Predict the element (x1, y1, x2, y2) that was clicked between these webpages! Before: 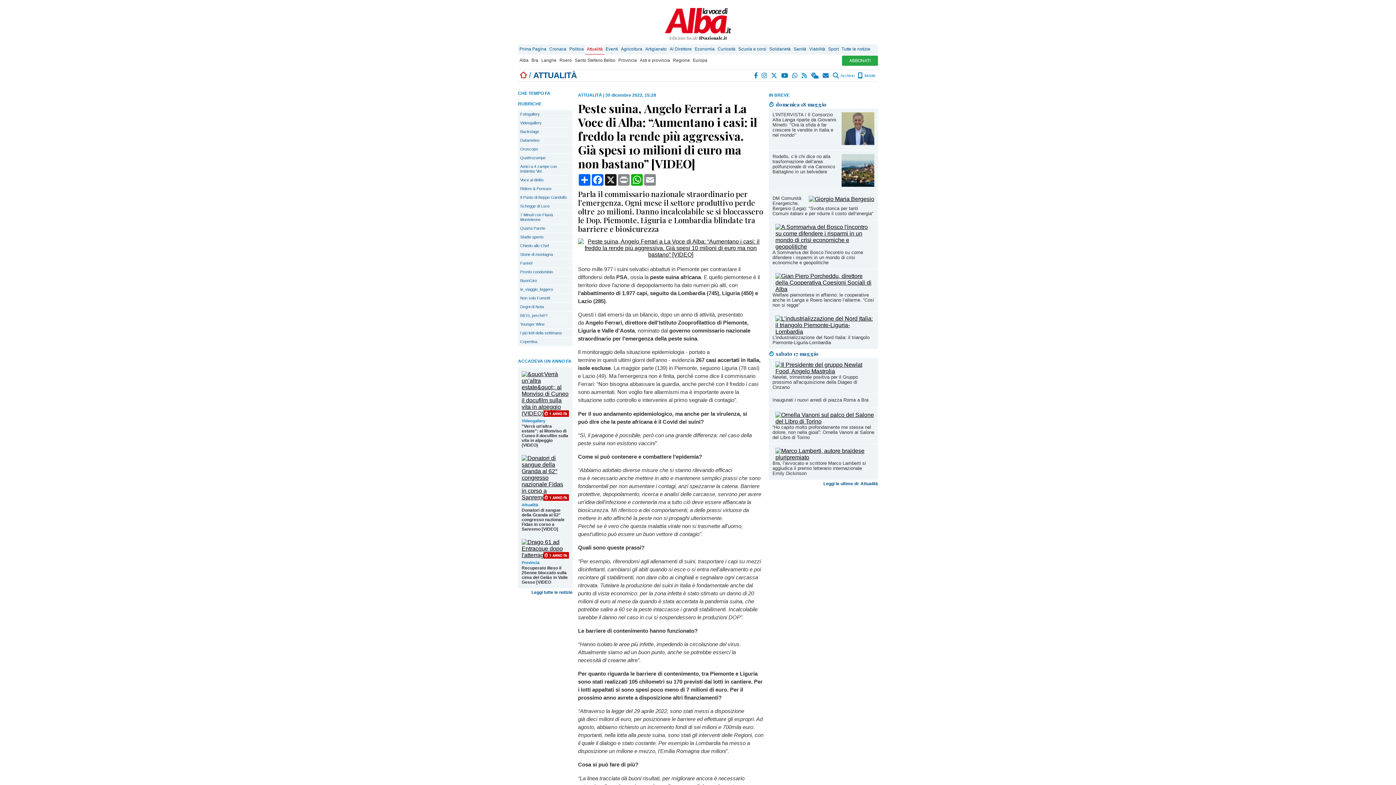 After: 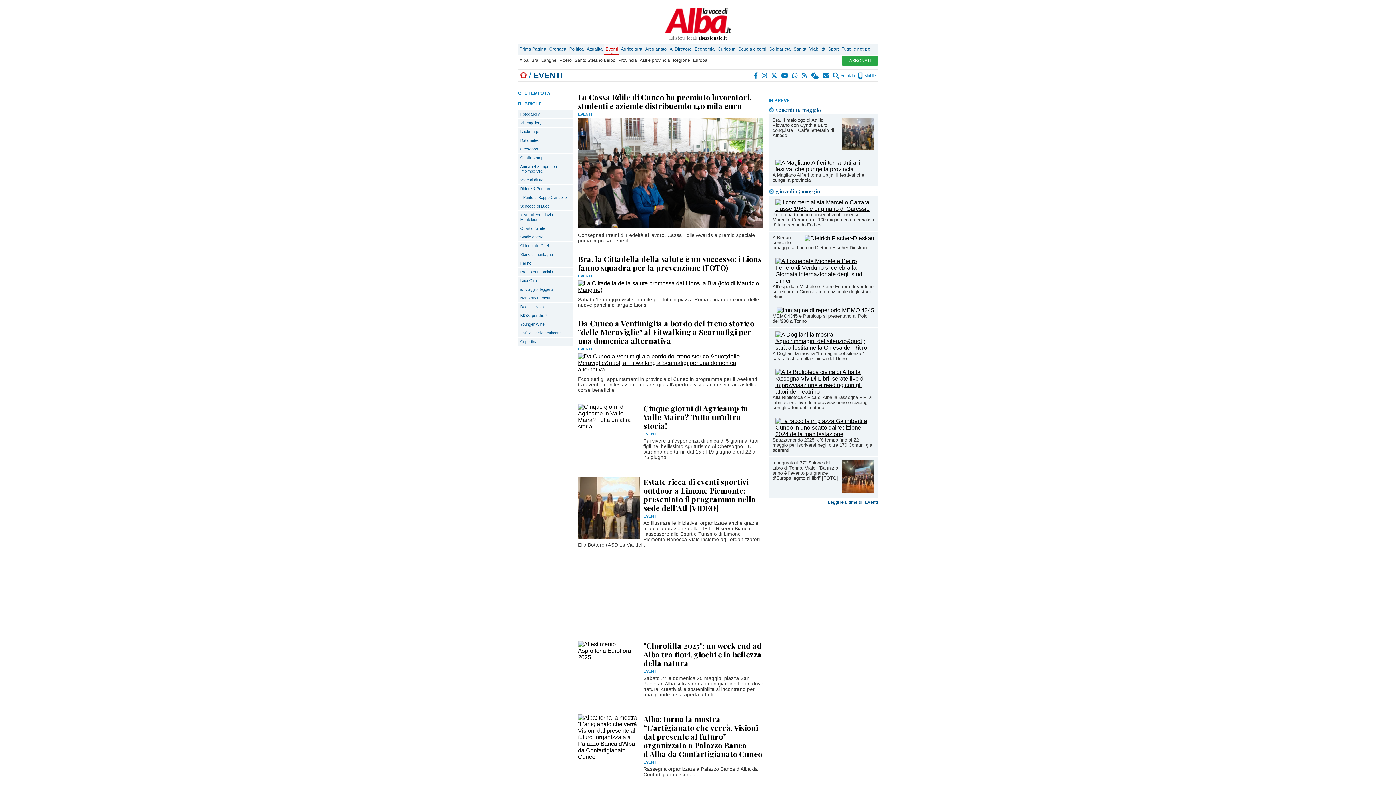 Action: bbox: (604, 44, 619, 54) label: Eventi